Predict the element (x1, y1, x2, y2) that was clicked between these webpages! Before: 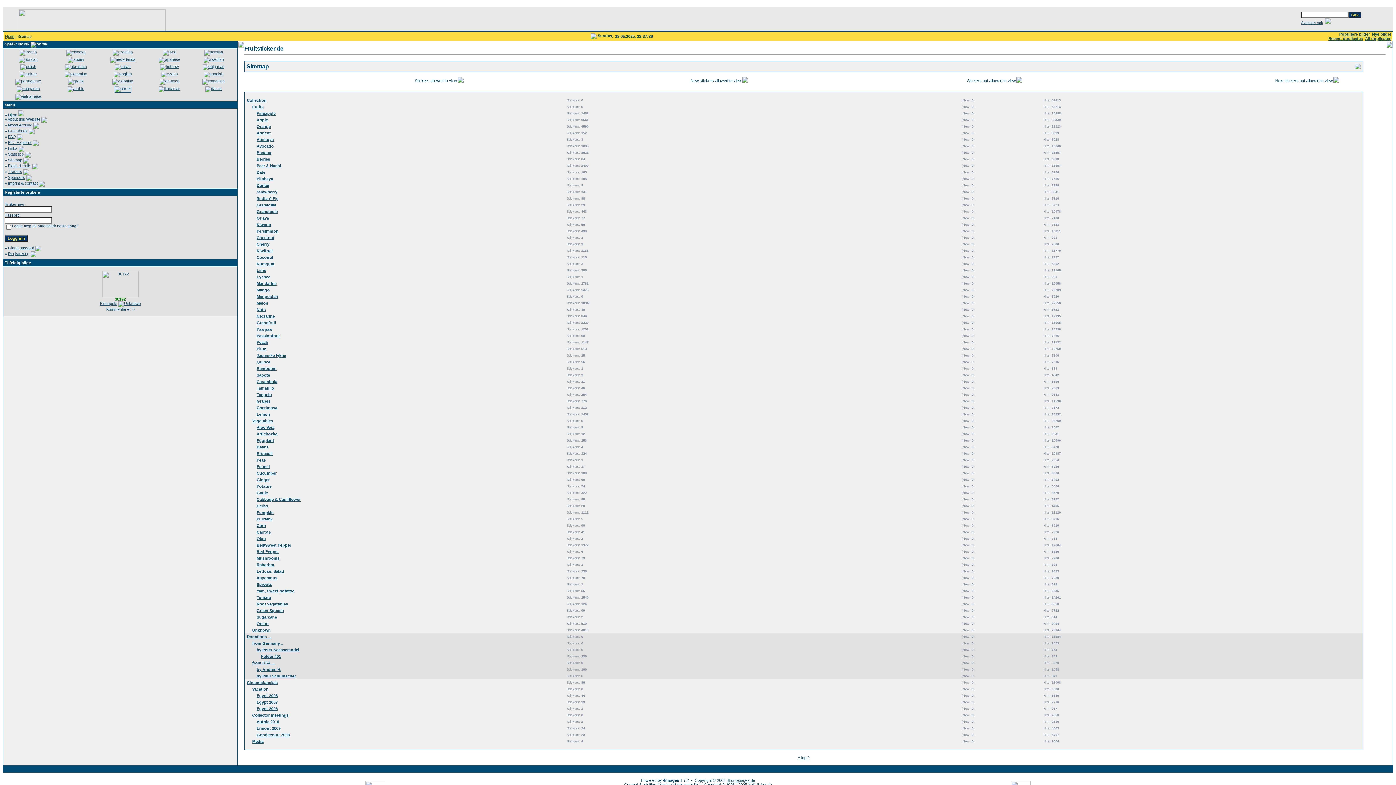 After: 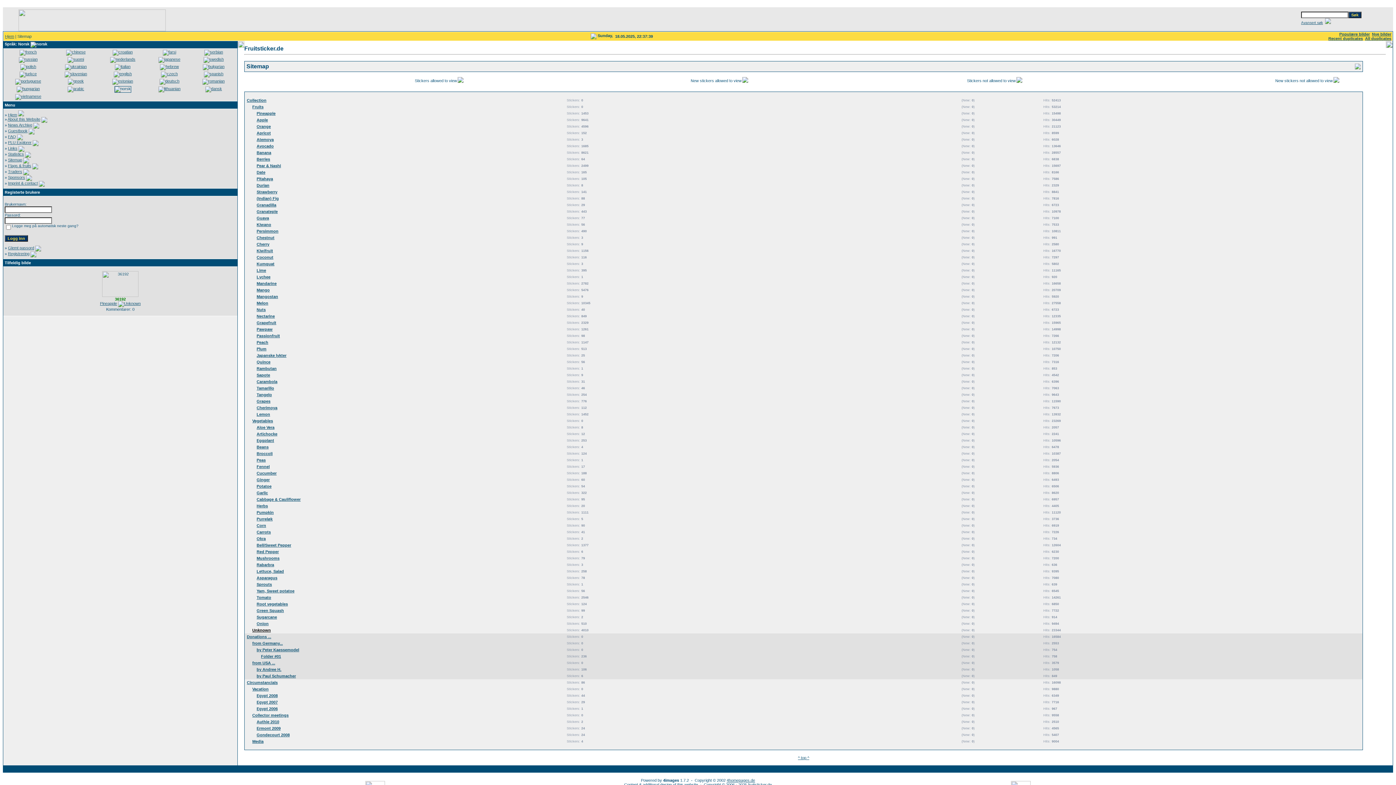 Action: label: Unknown bbox: (252, 628, 270, 632)